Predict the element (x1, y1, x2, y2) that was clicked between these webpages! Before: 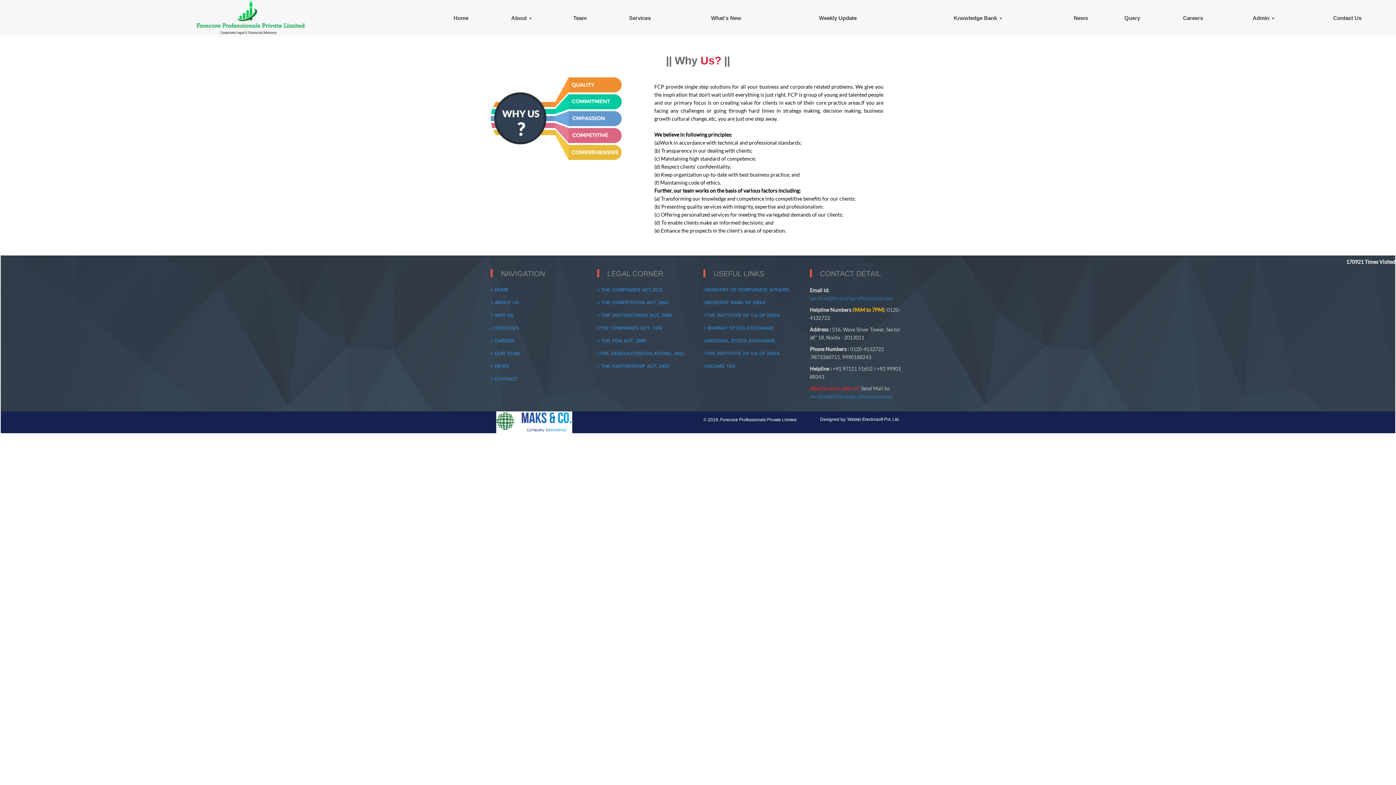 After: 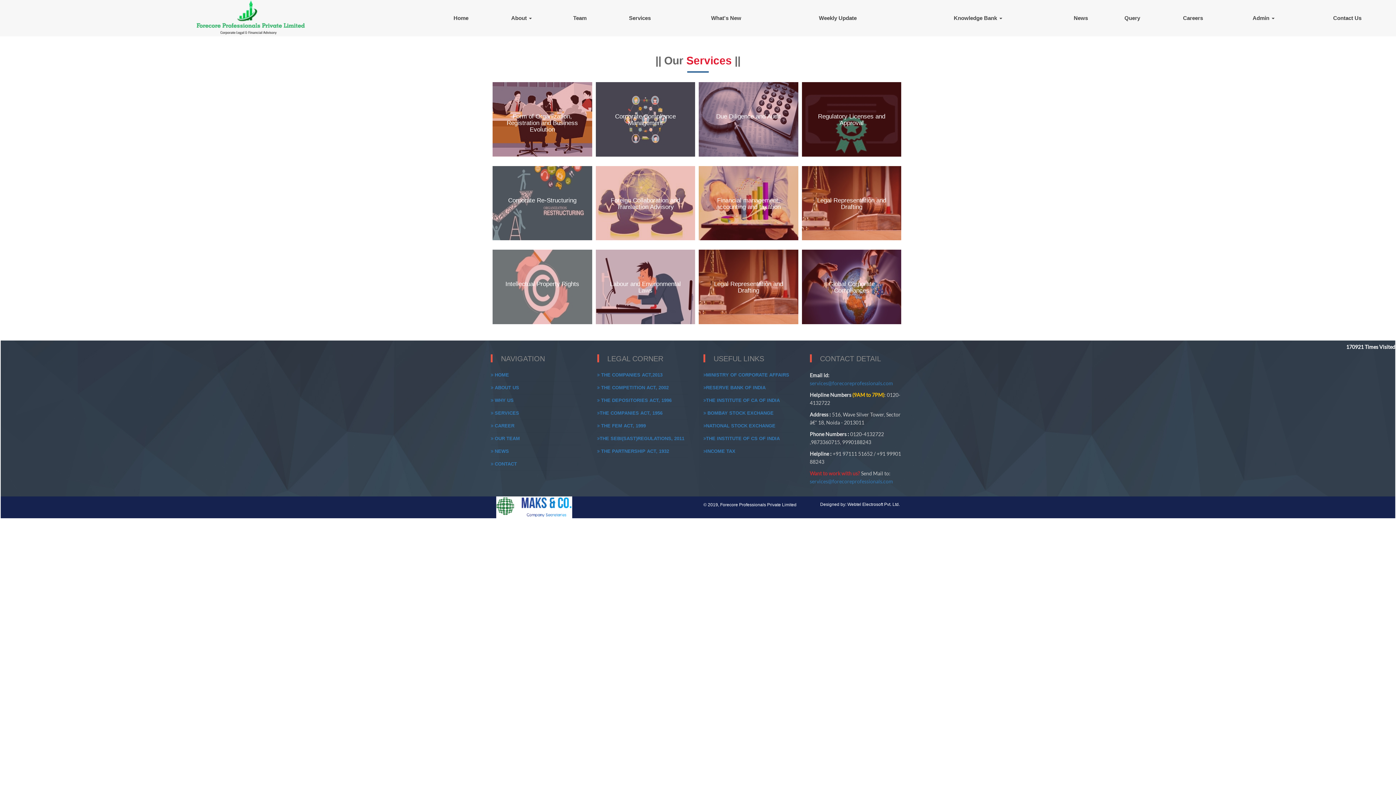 Action: label: Services bbox: (603, 14, 676, 21)